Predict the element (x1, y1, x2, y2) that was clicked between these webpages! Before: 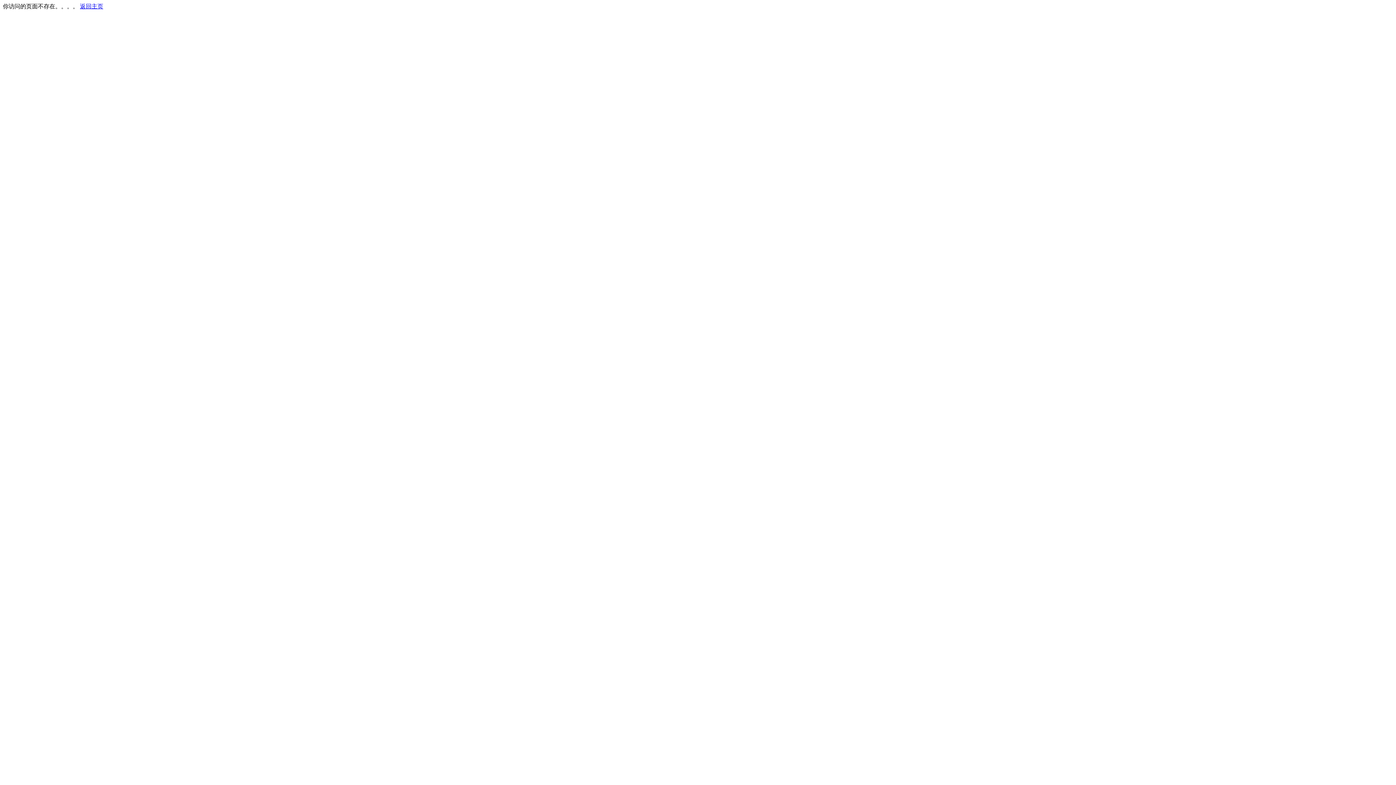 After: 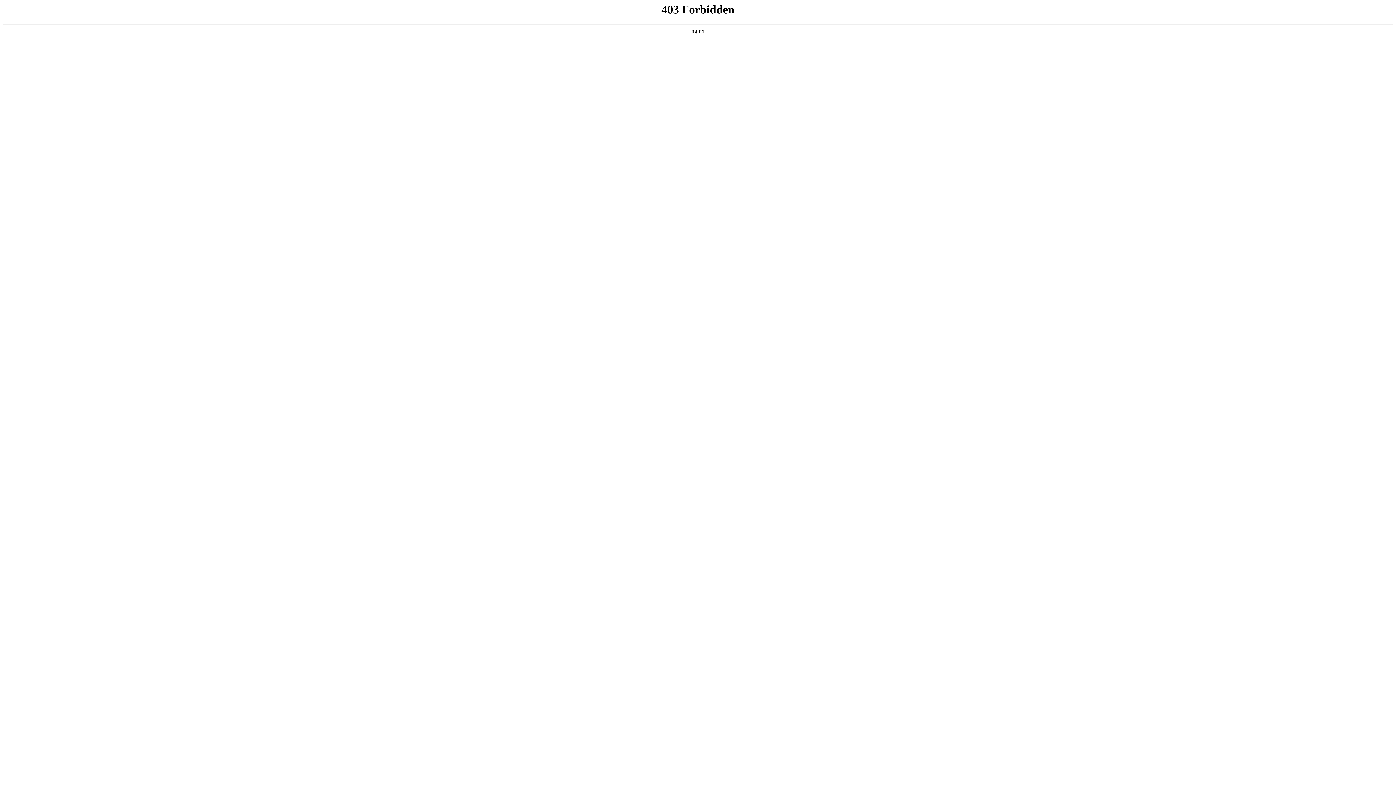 Action: bbox: (80, 3, 103, 9) label: 返回主页